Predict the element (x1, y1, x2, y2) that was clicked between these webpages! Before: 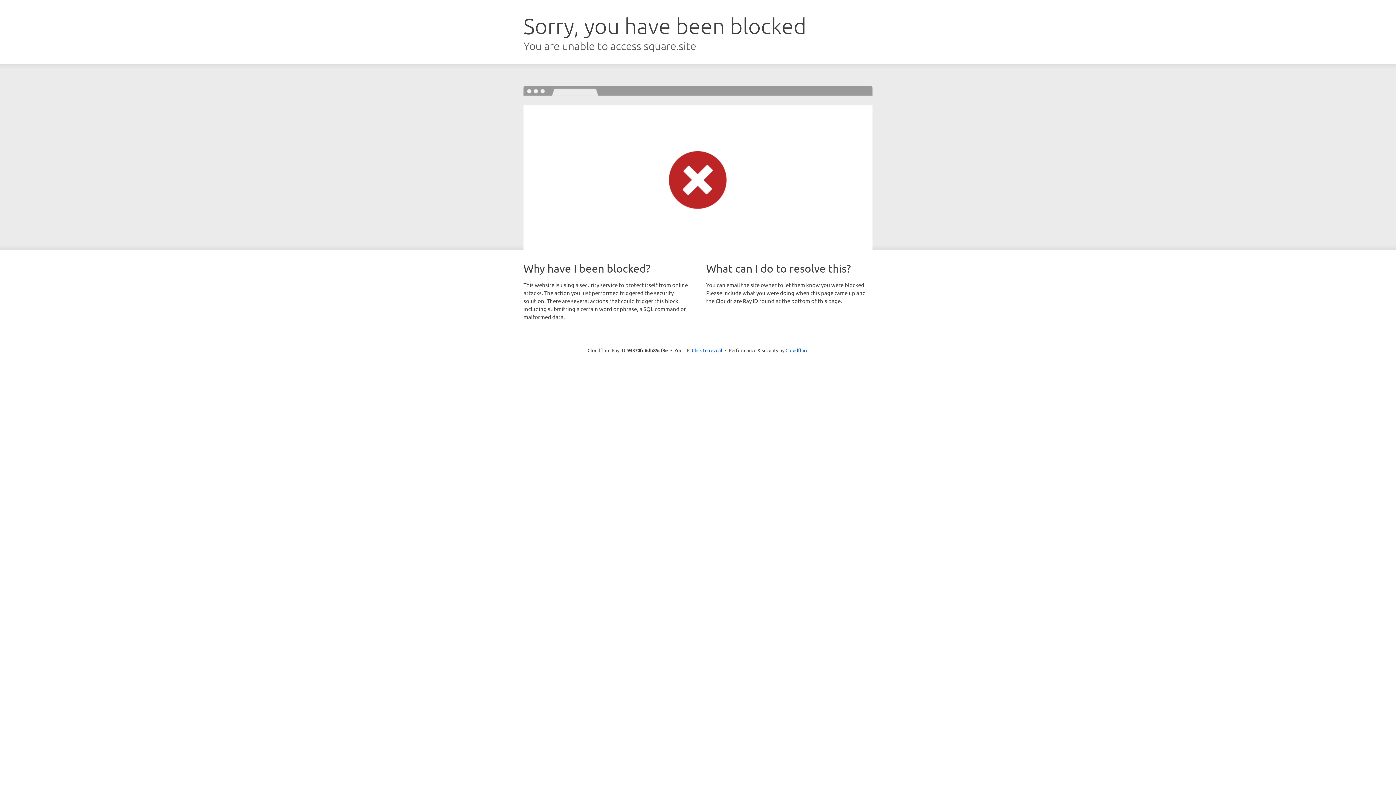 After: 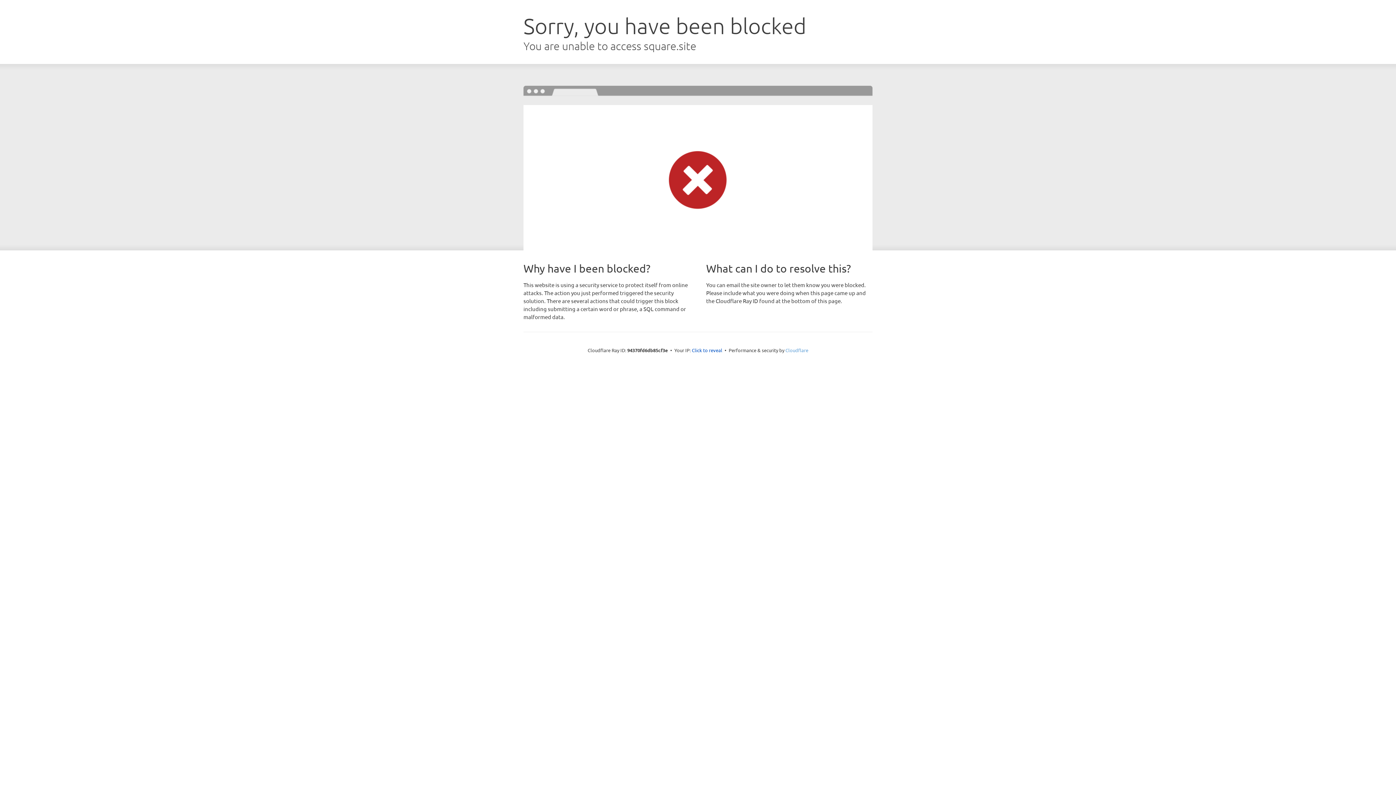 Action: bbox: (785, 347, 808, 353) label: Cloudflare